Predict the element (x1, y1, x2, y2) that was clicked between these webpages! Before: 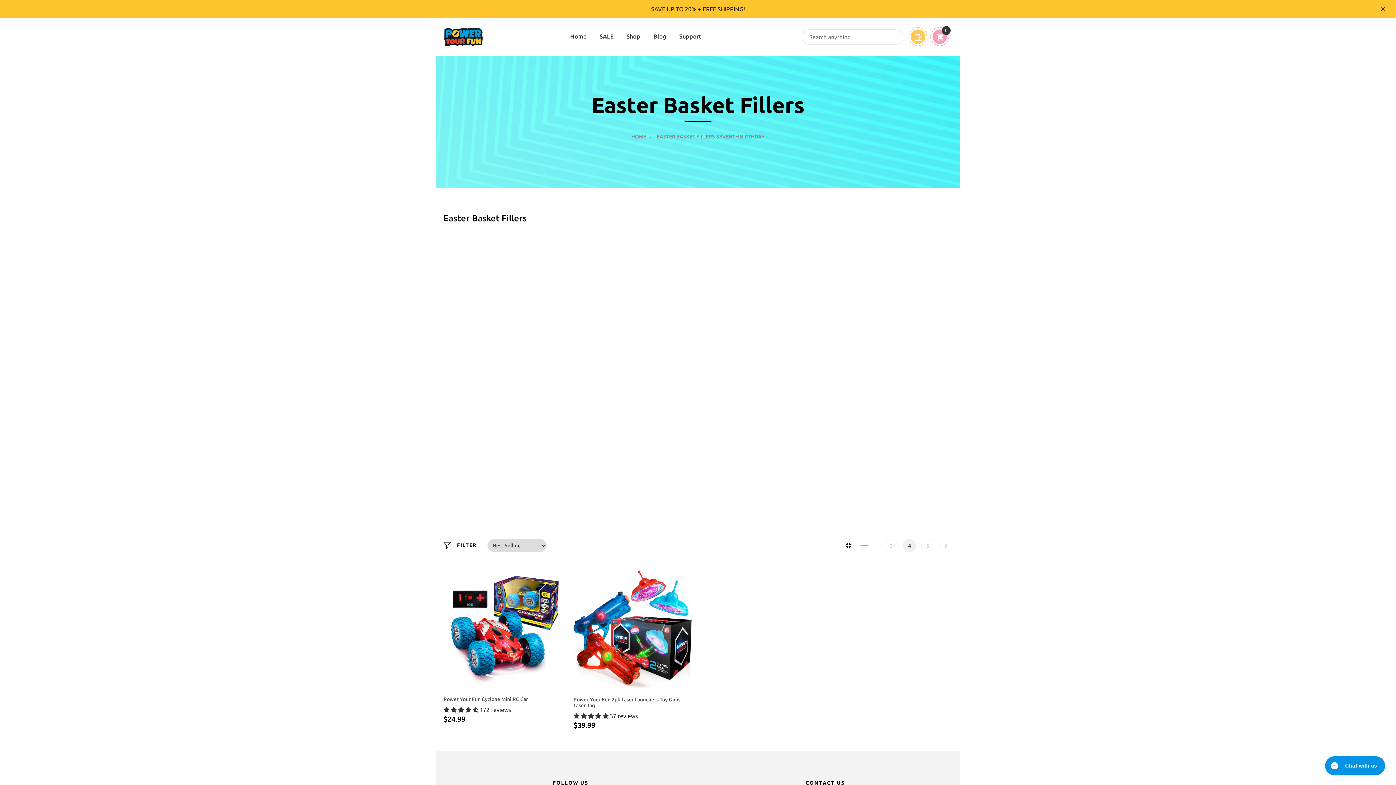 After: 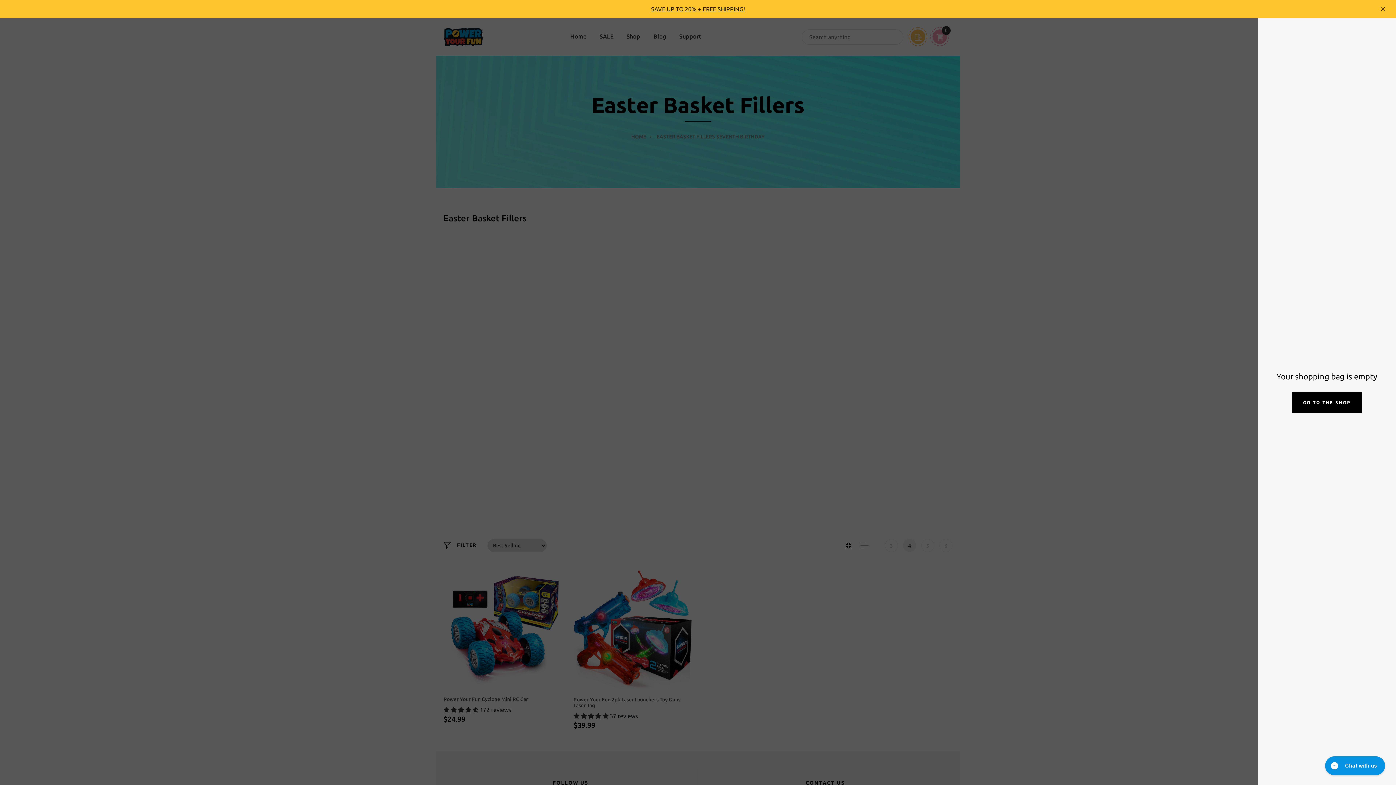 Action: label: 0 bbox: (932, 29, 947, 43)